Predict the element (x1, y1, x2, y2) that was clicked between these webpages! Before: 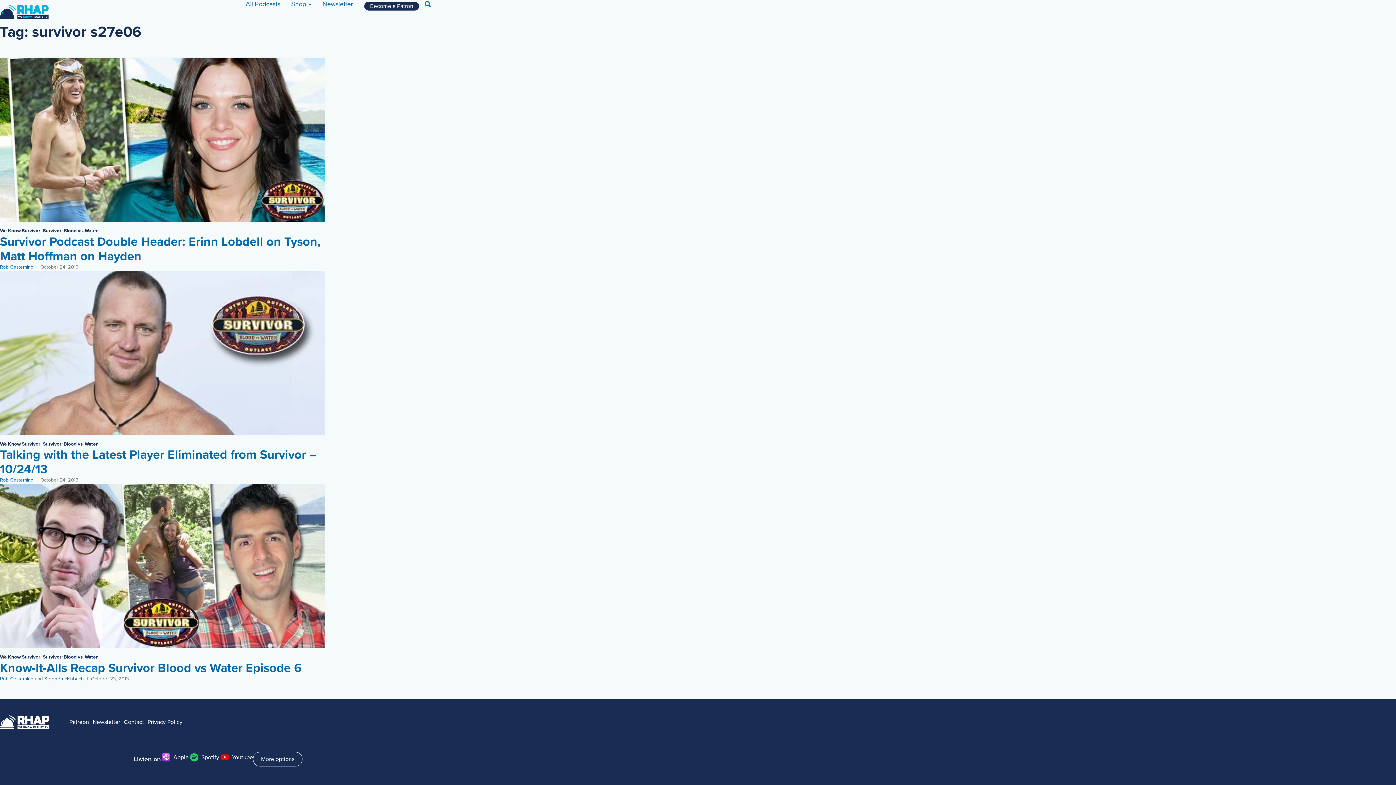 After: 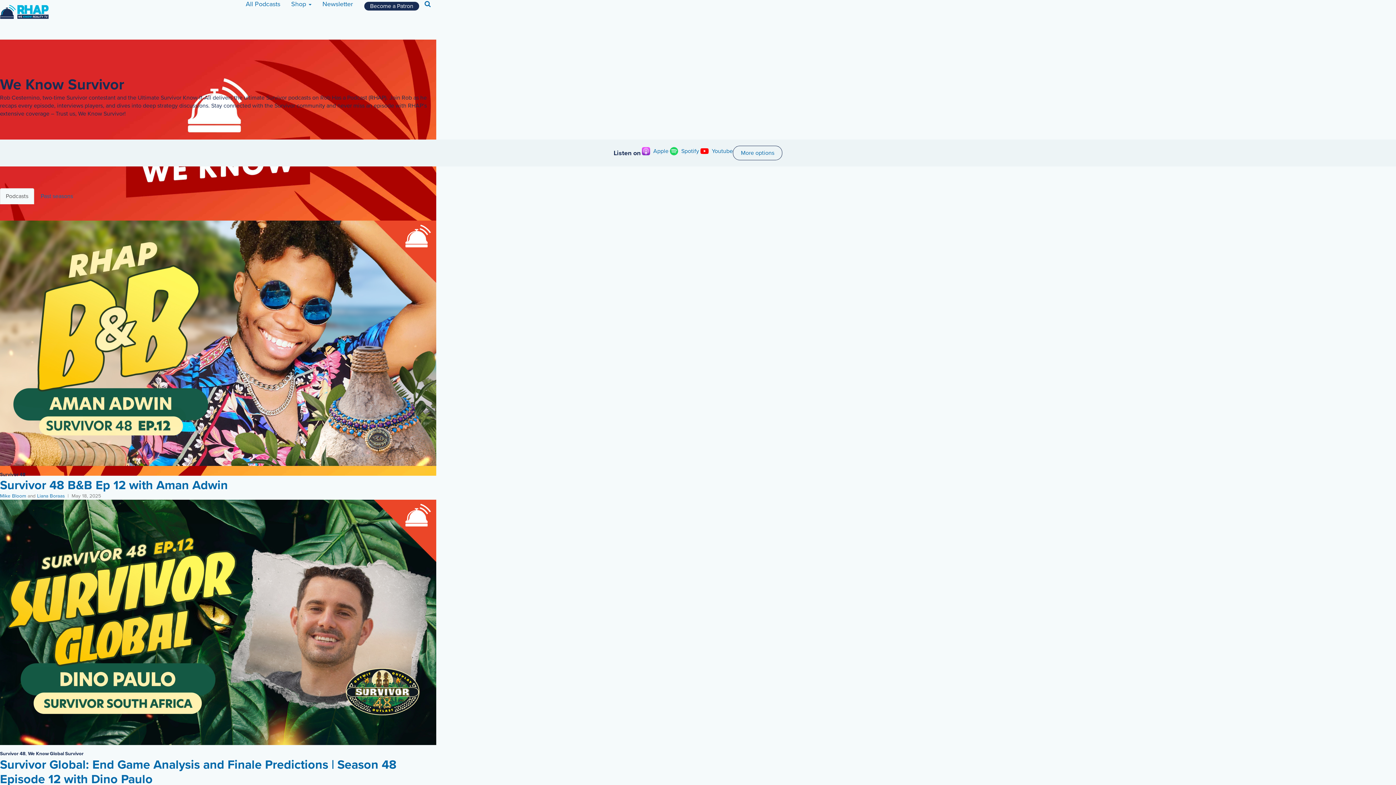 Action: label: We Know Survivor bbox: (0, 441, 40, 447)